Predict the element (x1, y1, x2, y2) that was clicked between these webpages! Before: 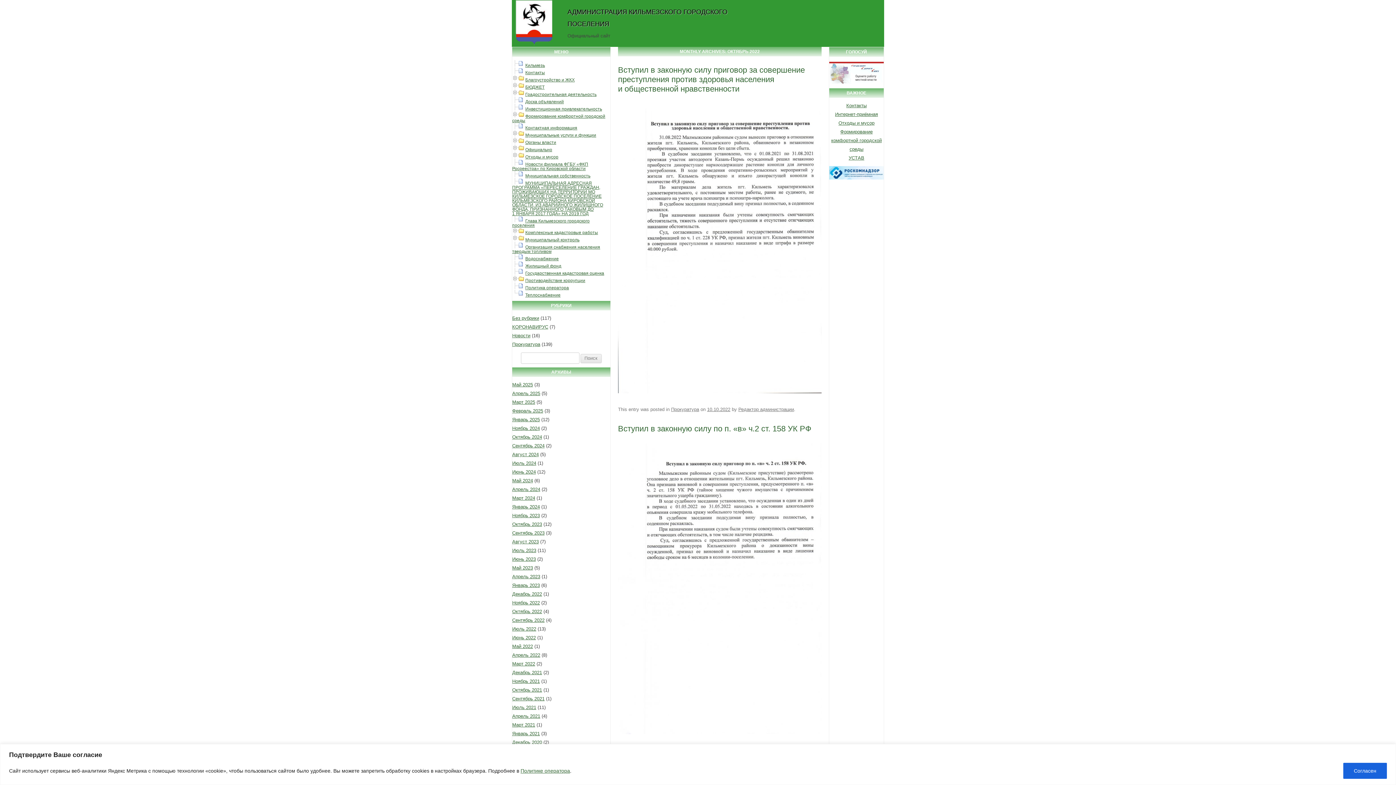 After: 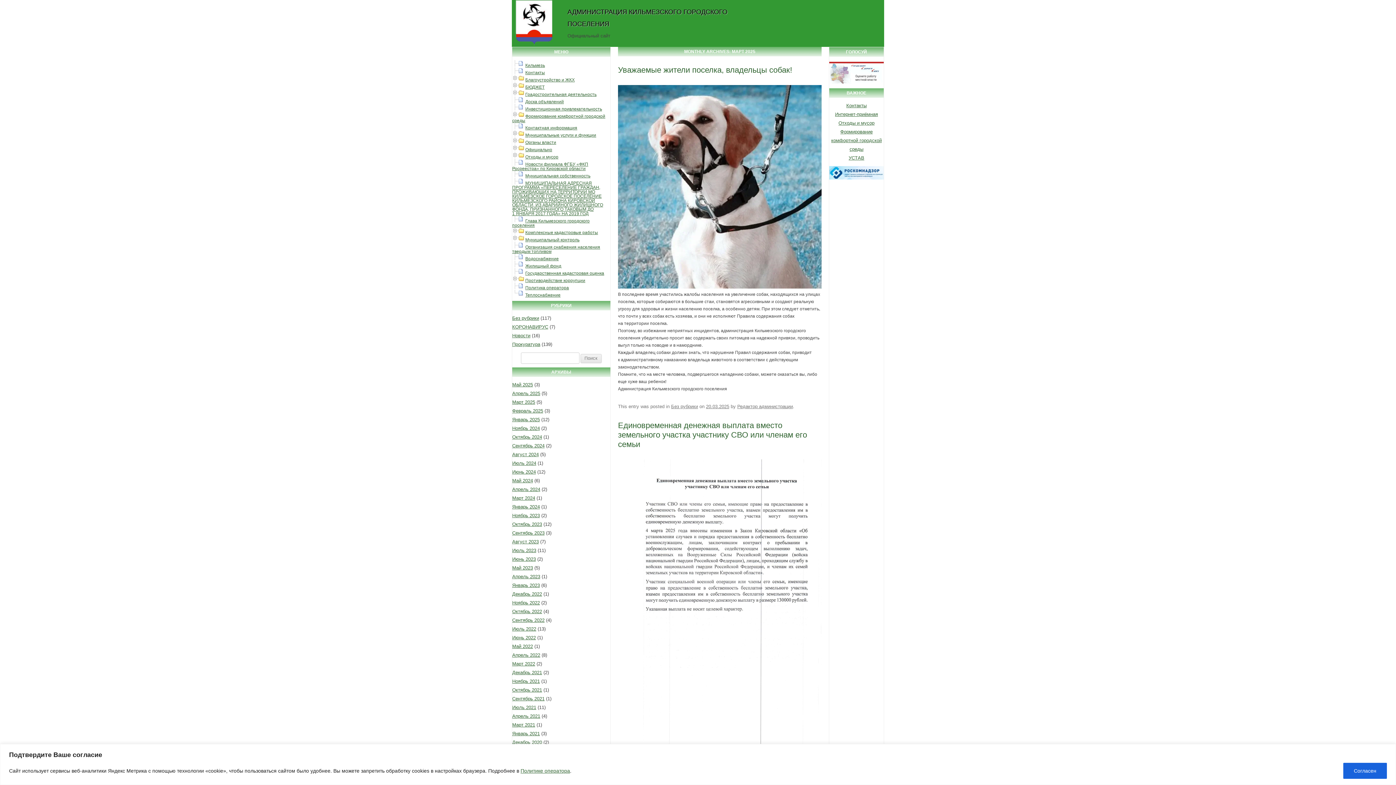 Action: label: Март 2025 bbox: (512, 399, 535, 404)